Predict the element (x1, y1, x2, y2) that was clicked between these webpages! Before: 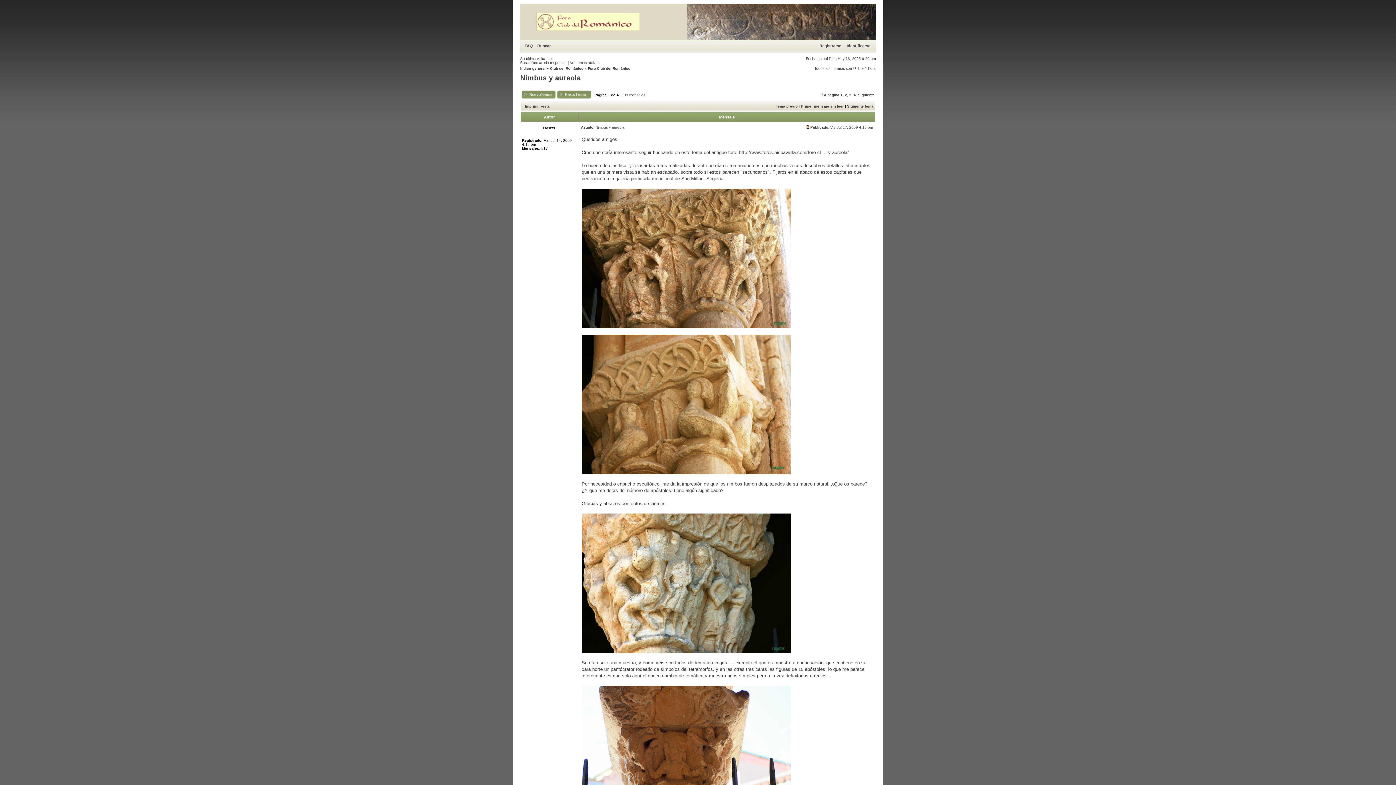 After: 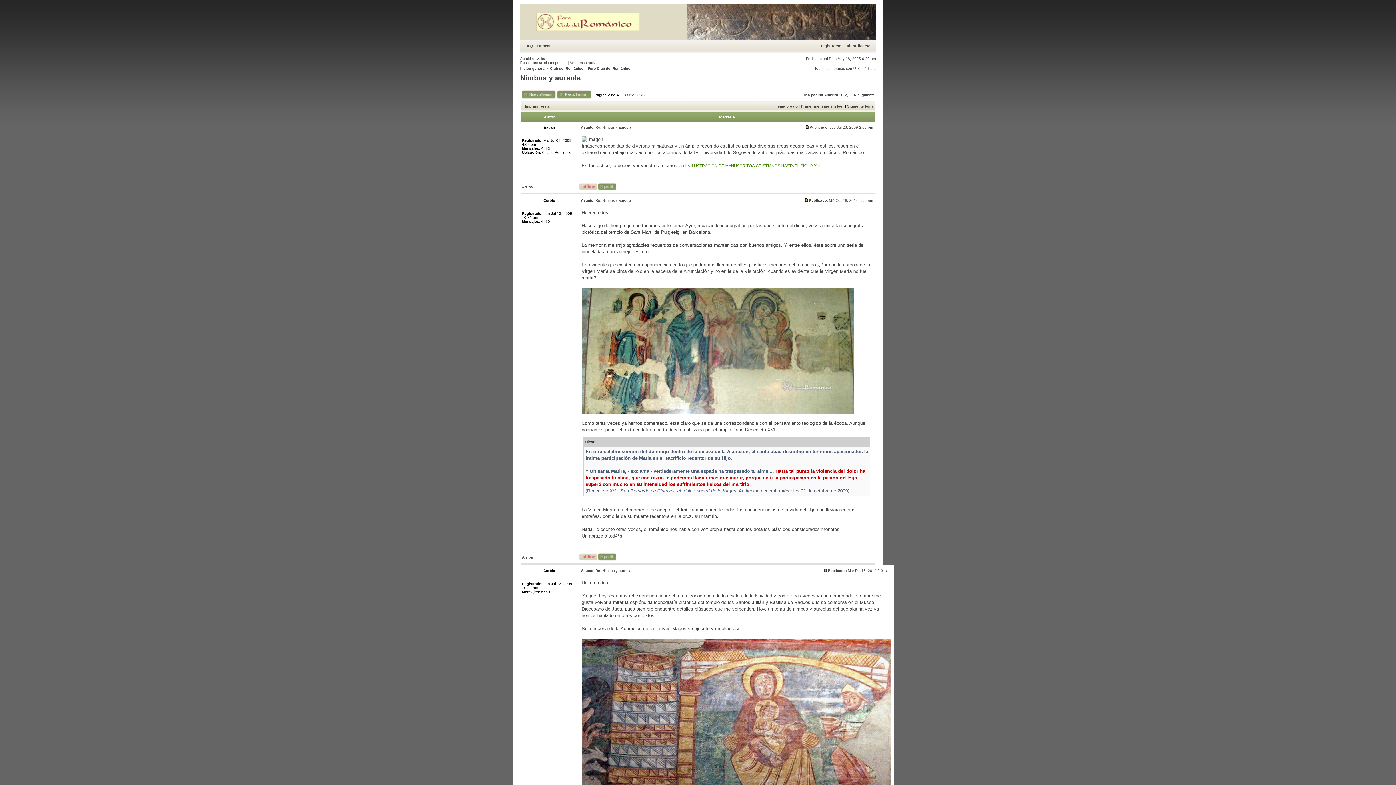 Action: label: Siguiente bbox: (858, 93, 874, 97)